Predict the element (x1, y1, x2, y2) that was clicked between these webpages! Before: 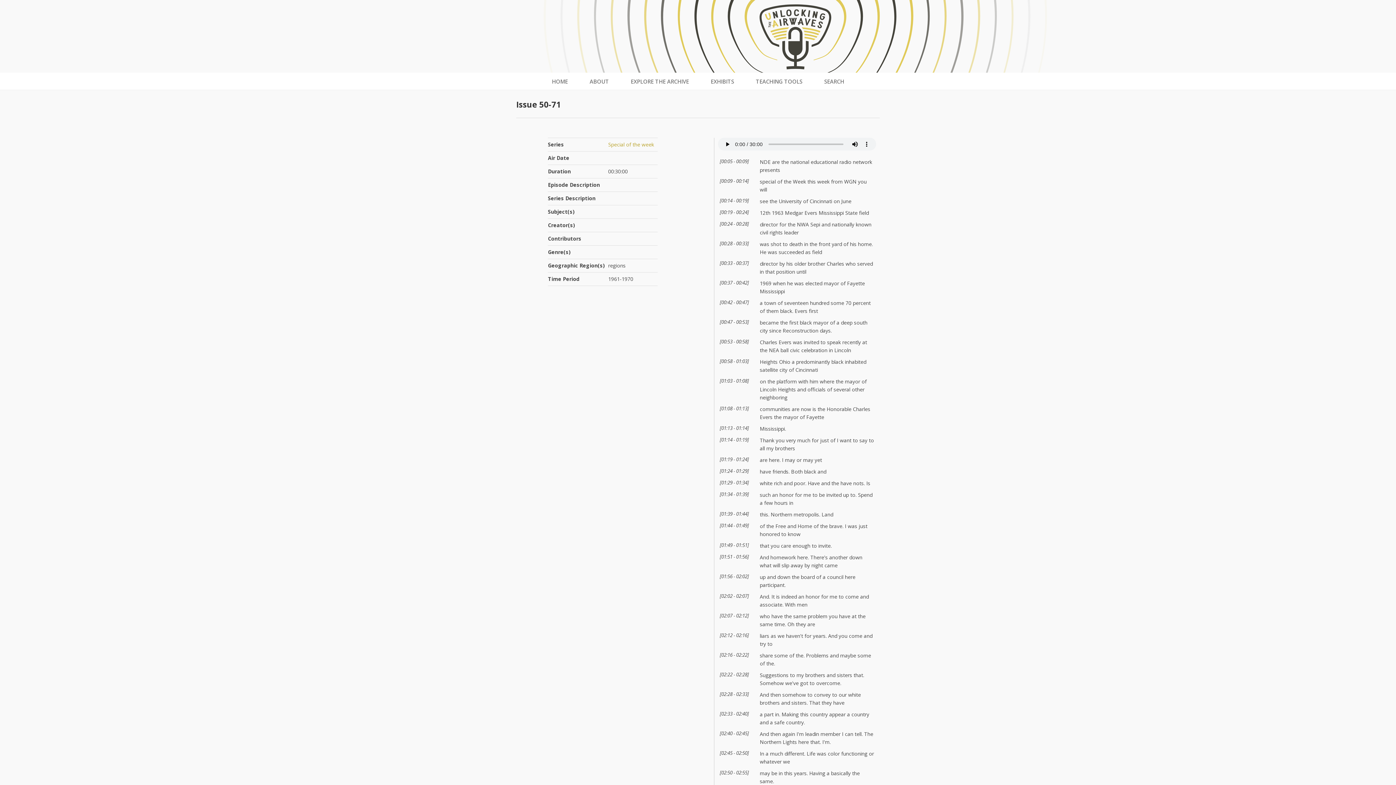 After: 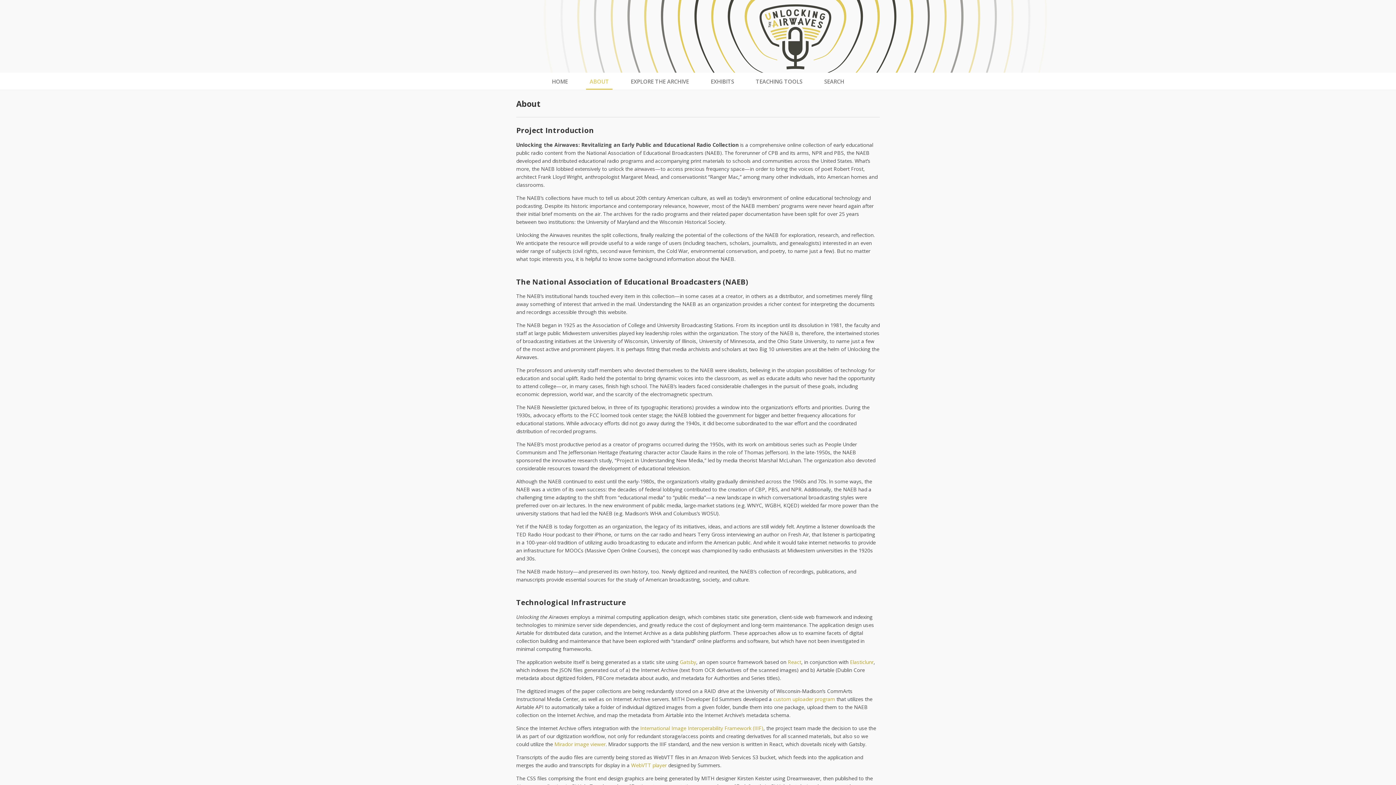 Action: bbox: (586, 72, 612, 89) label: ABOUT